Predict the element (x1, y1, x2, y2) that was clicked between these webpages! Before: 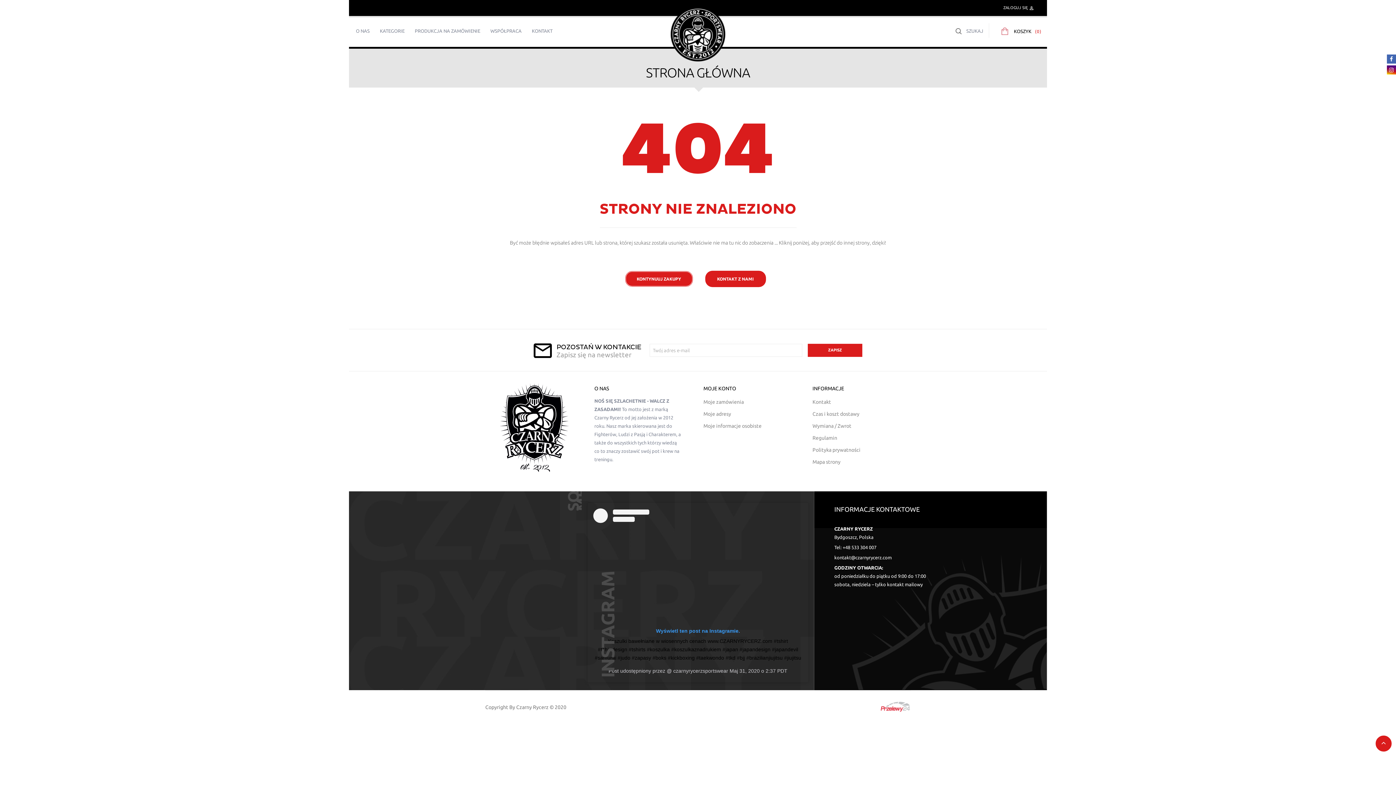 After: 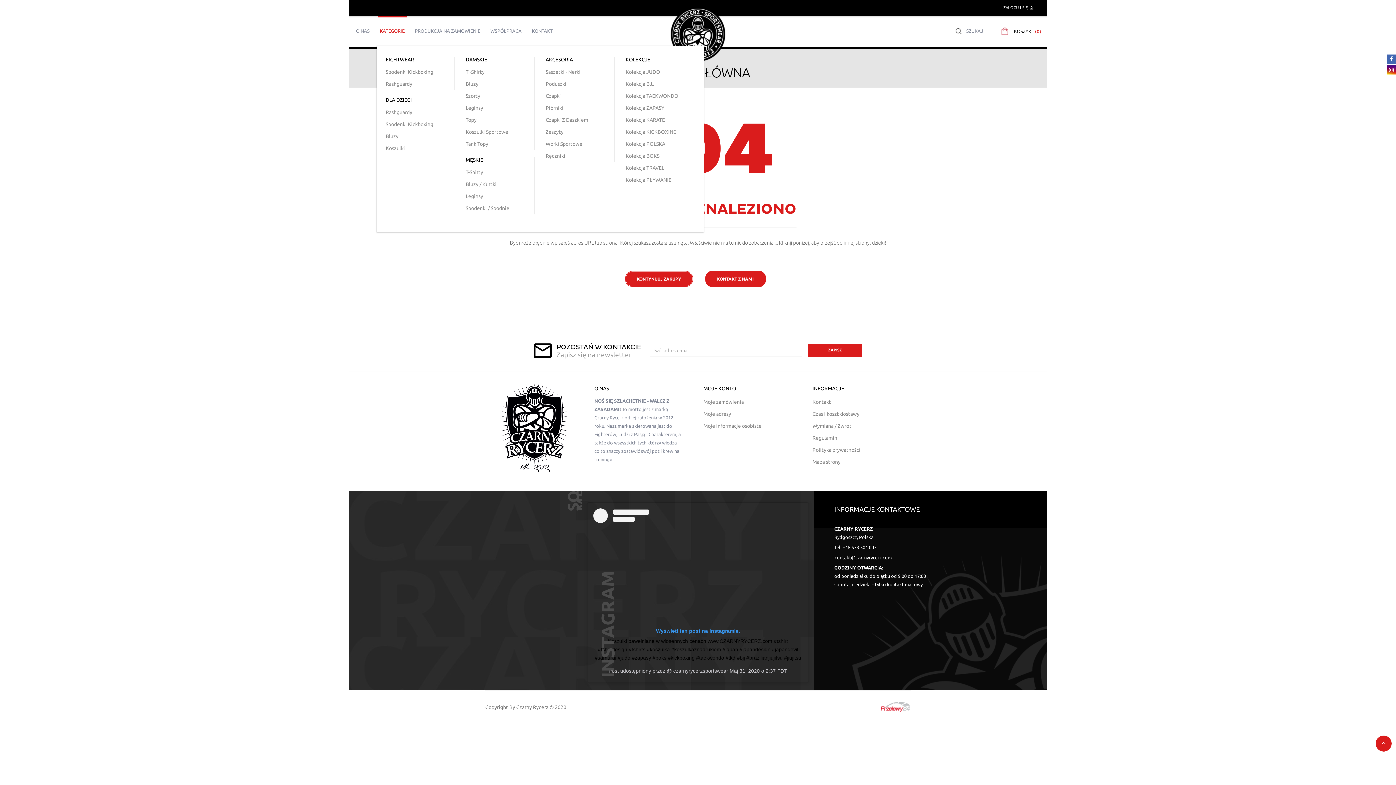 Action: bbox: (377, 15, 406, 46) label: KATEGORIE